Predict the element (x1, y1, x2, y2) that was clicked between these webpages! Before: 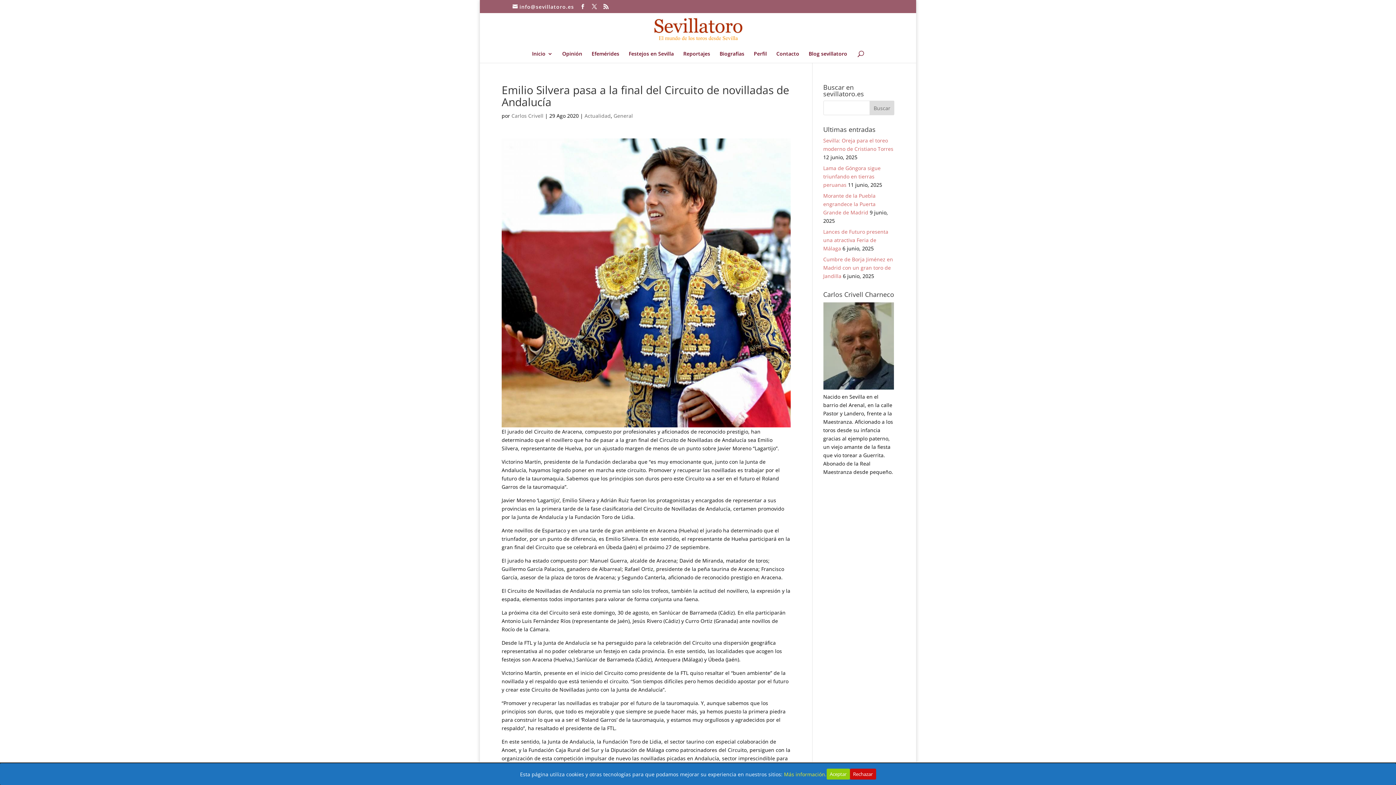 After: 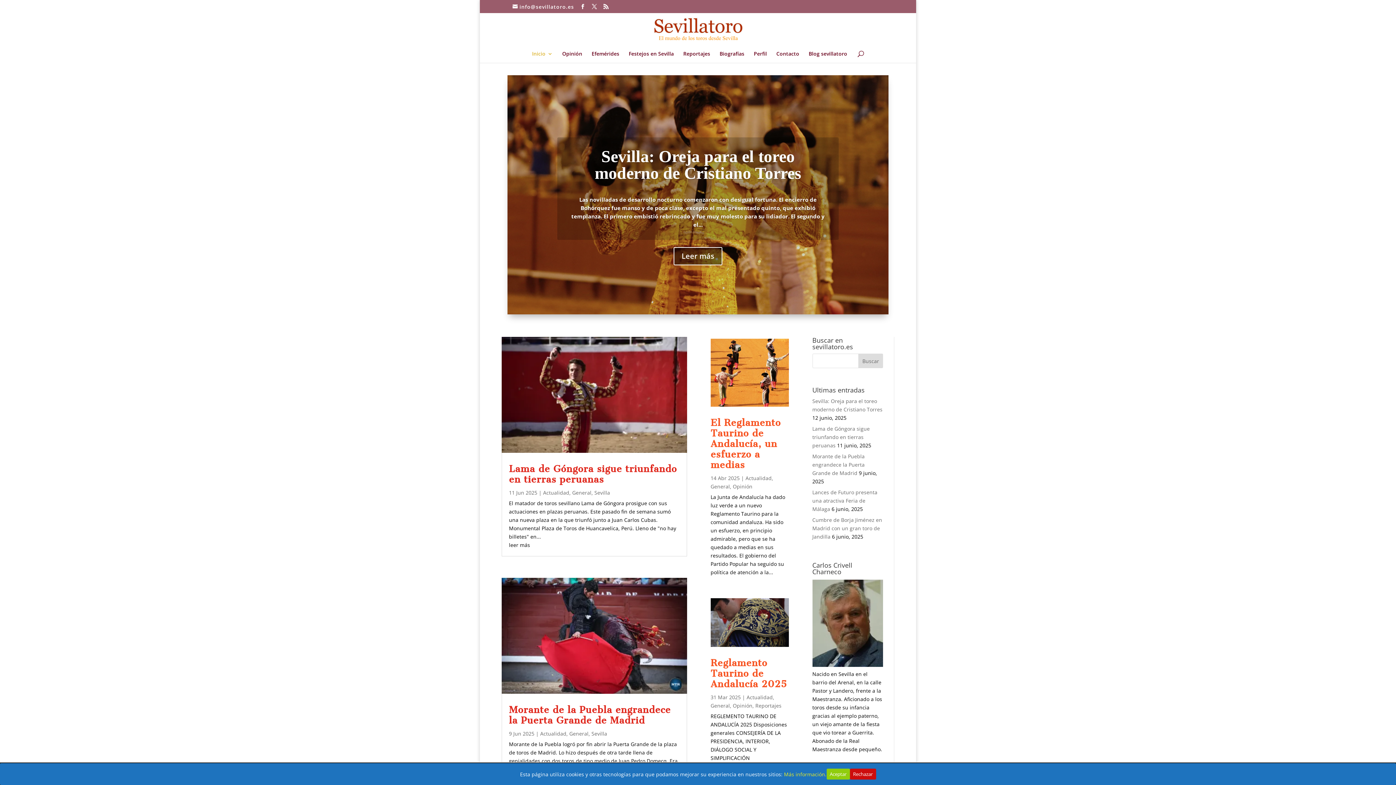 Action: label: Inicio bbox: (532, 51, 552, 62)